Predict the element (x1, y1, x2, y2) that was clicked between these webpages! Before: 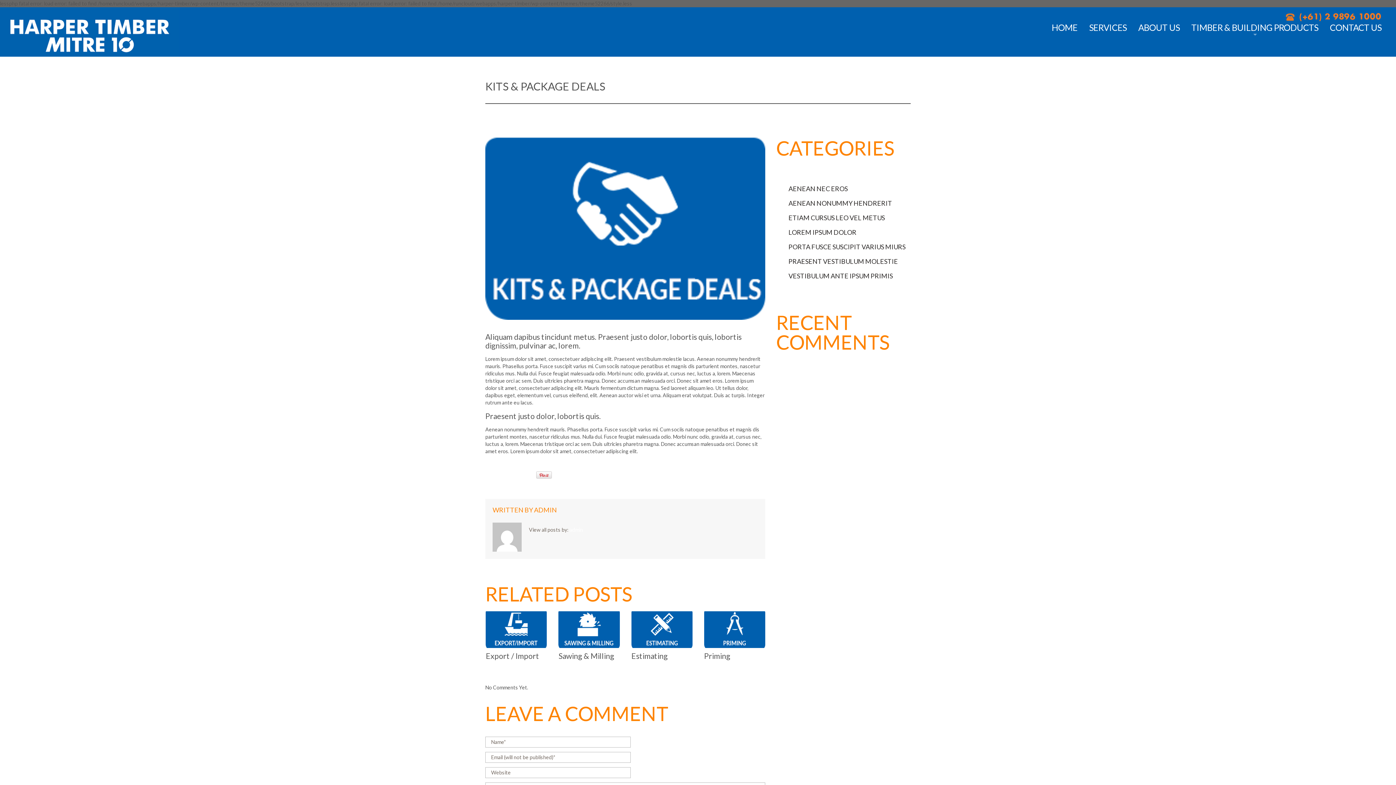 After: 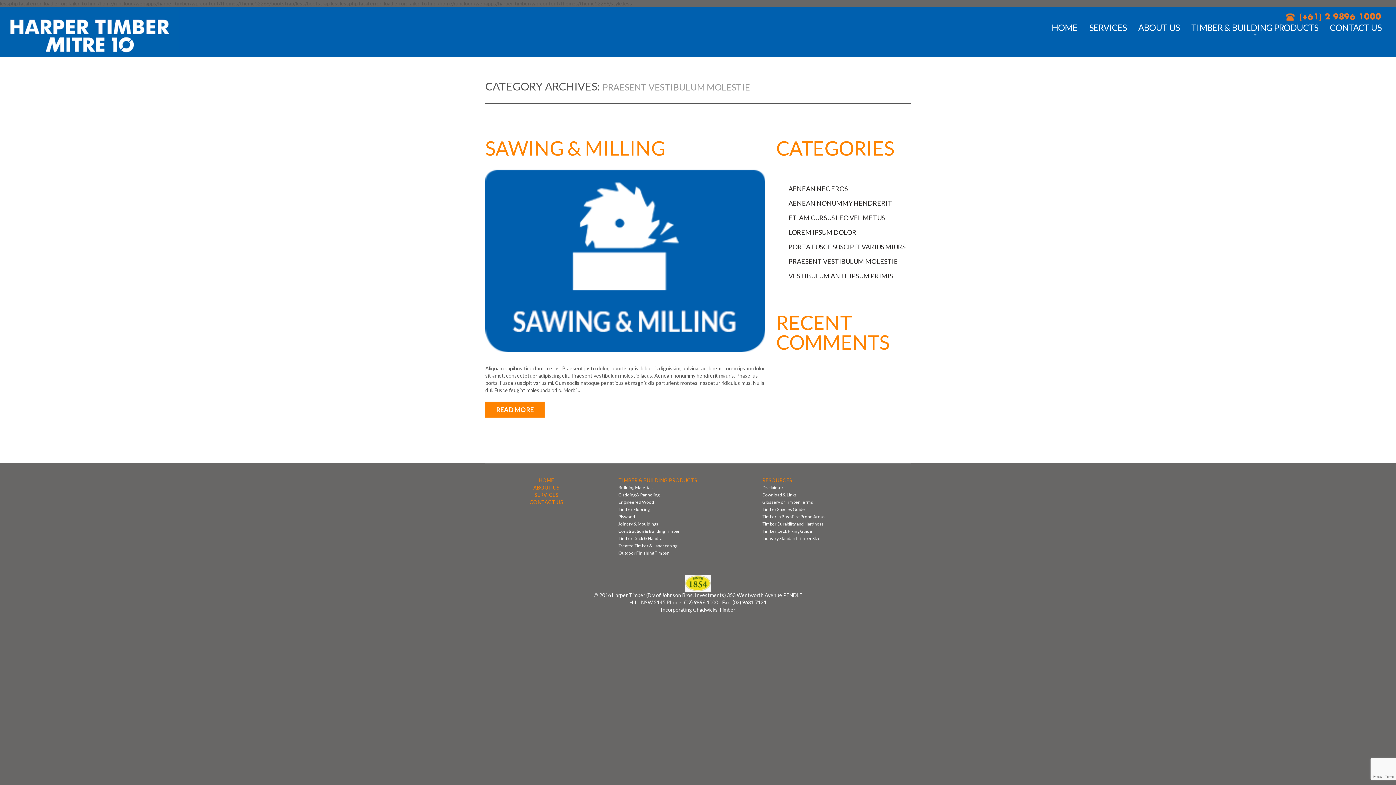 Action: bbox: (788, 257, 898, 265) label: PRAESENT VESTIBULUM MOLESTIE